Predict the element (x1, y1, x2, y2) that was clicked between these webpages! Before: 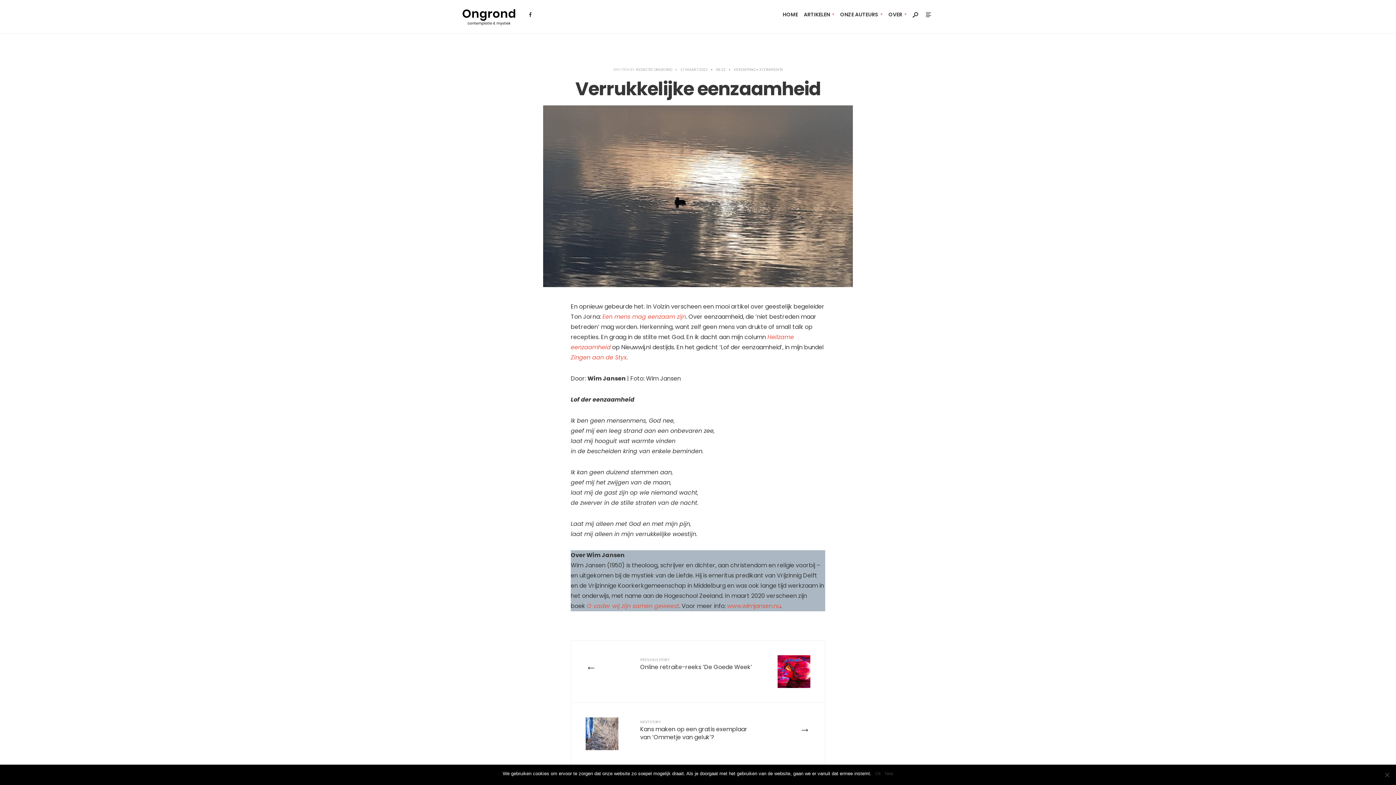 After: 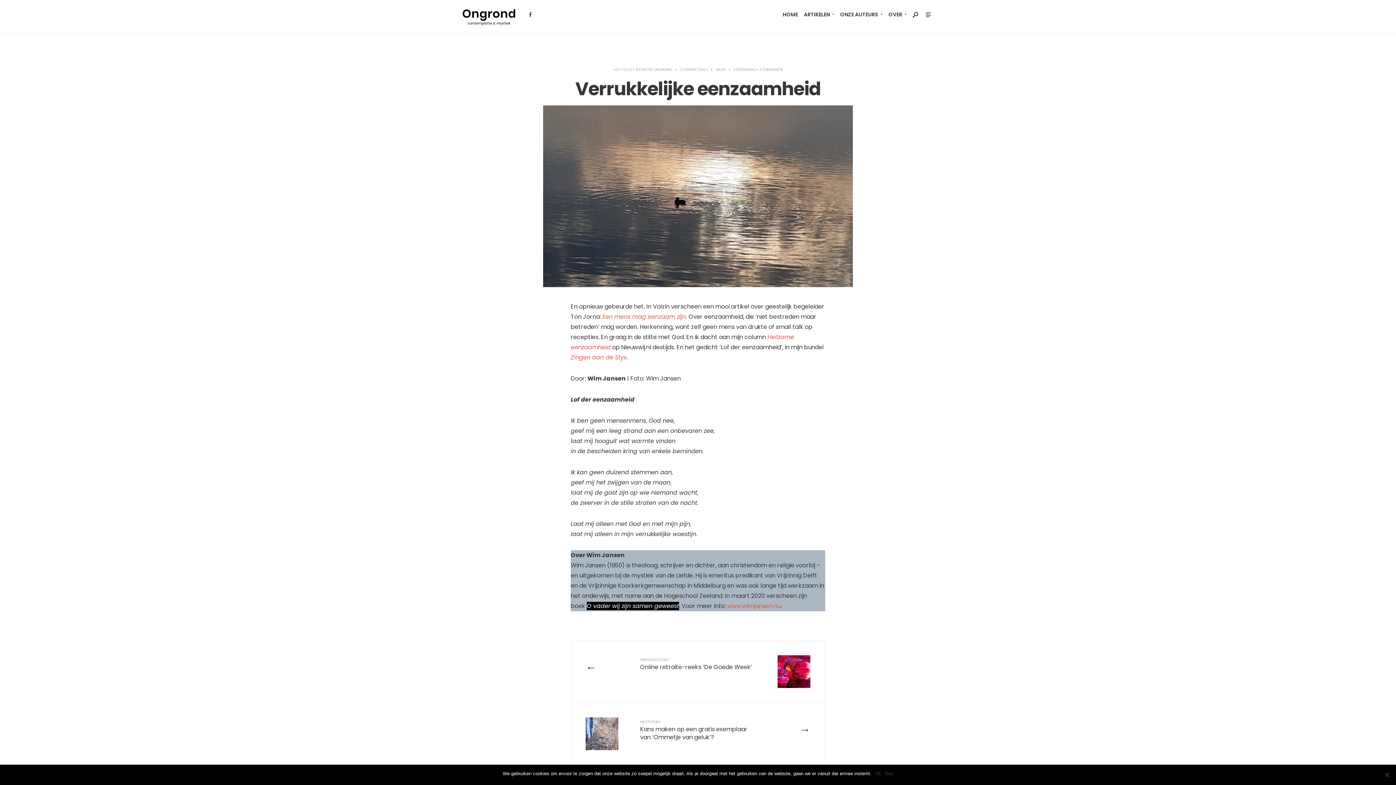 Action: label: O vader wij zijn samen geweest bbox: (586, 602, 679, 610)